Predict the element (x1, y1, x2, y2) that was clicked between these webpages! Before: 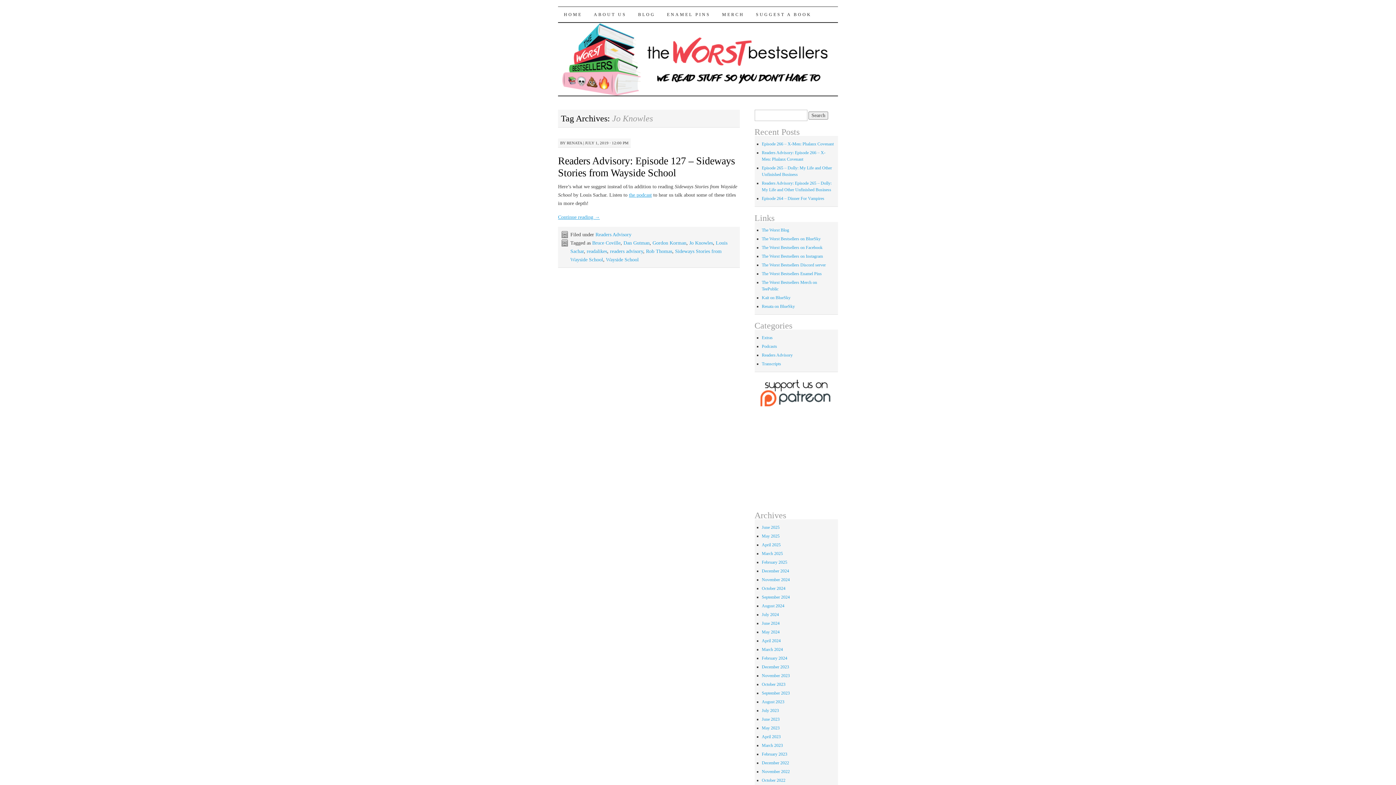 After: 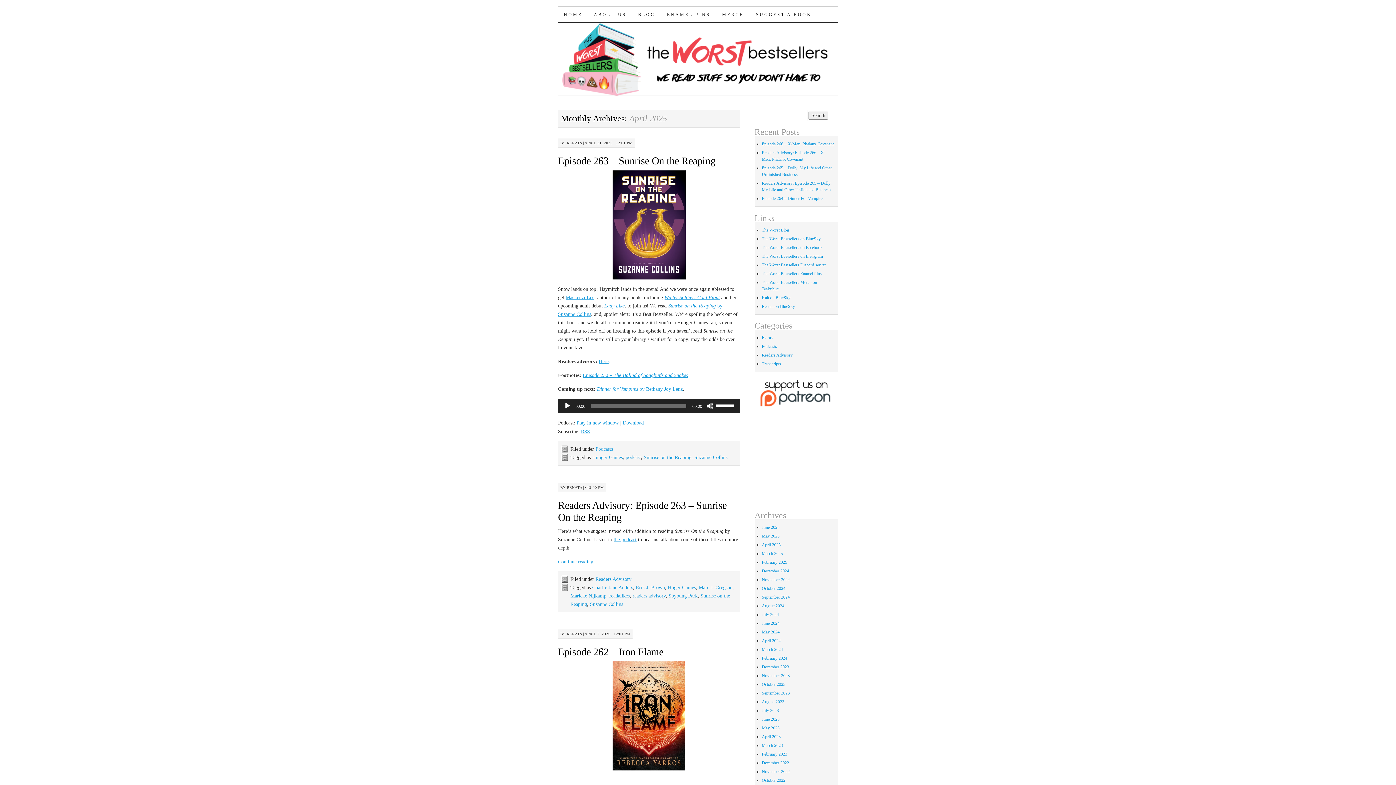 Action: label: April 2025 bbox: (762, 542, 780, 547)